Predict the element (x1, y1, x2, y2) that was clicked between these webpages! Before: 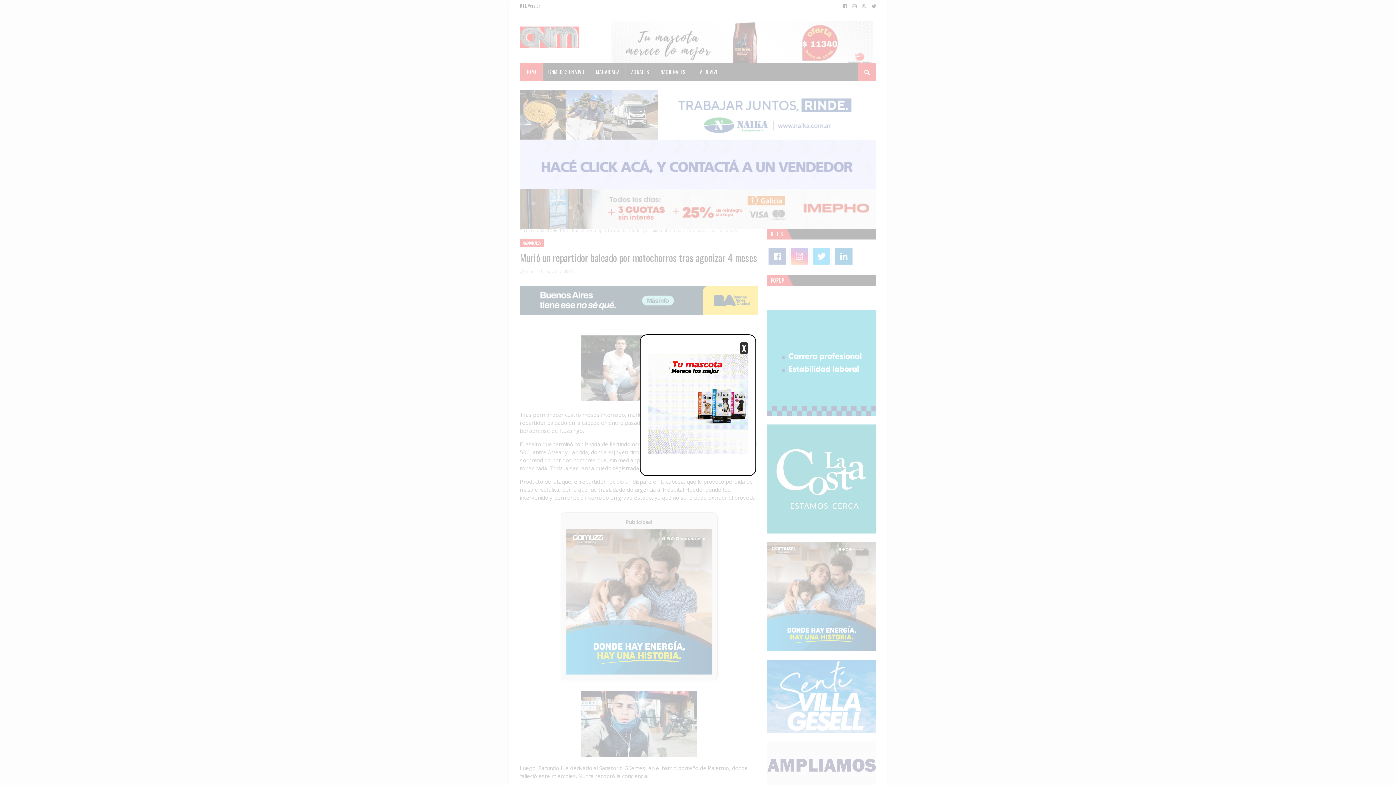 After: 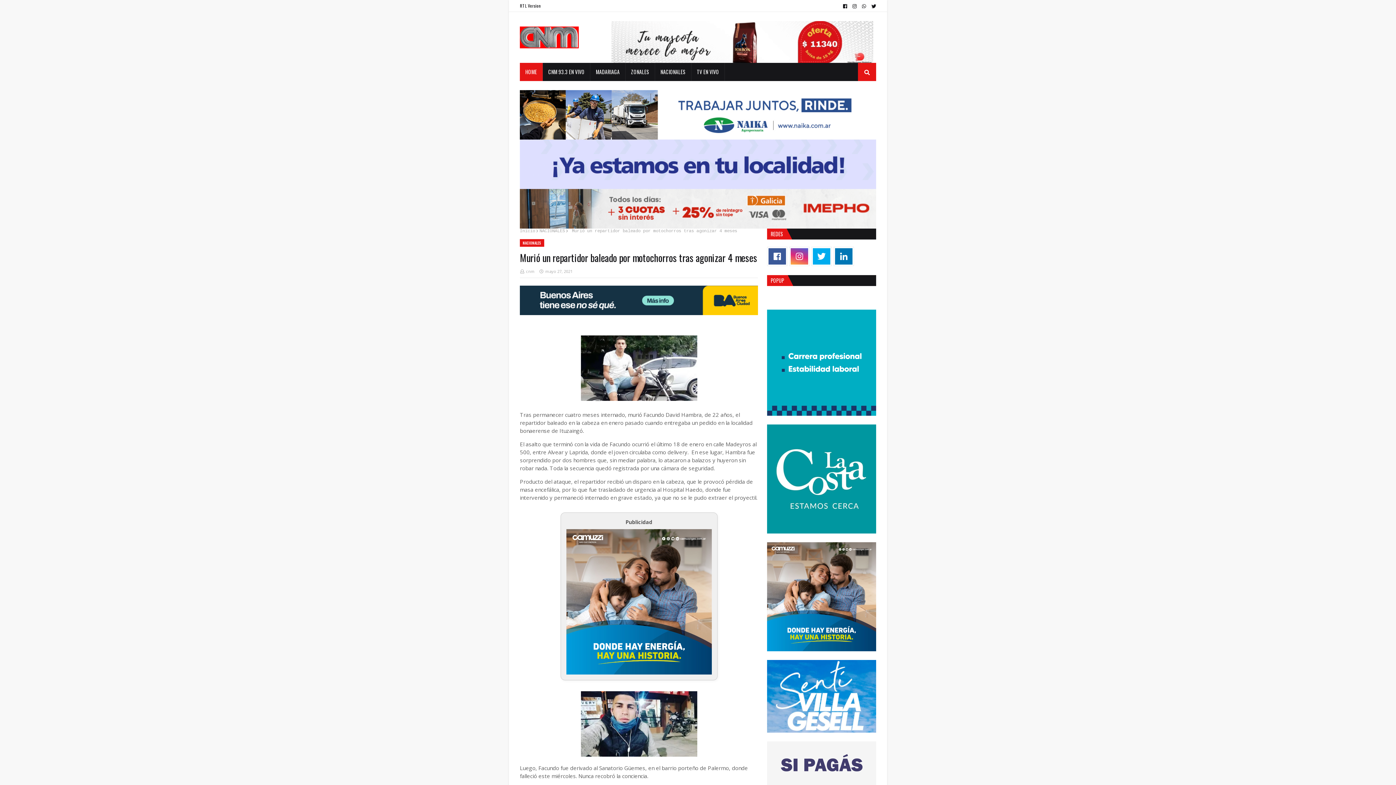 Action: label: X bbox: (740, 342, 748, 354)